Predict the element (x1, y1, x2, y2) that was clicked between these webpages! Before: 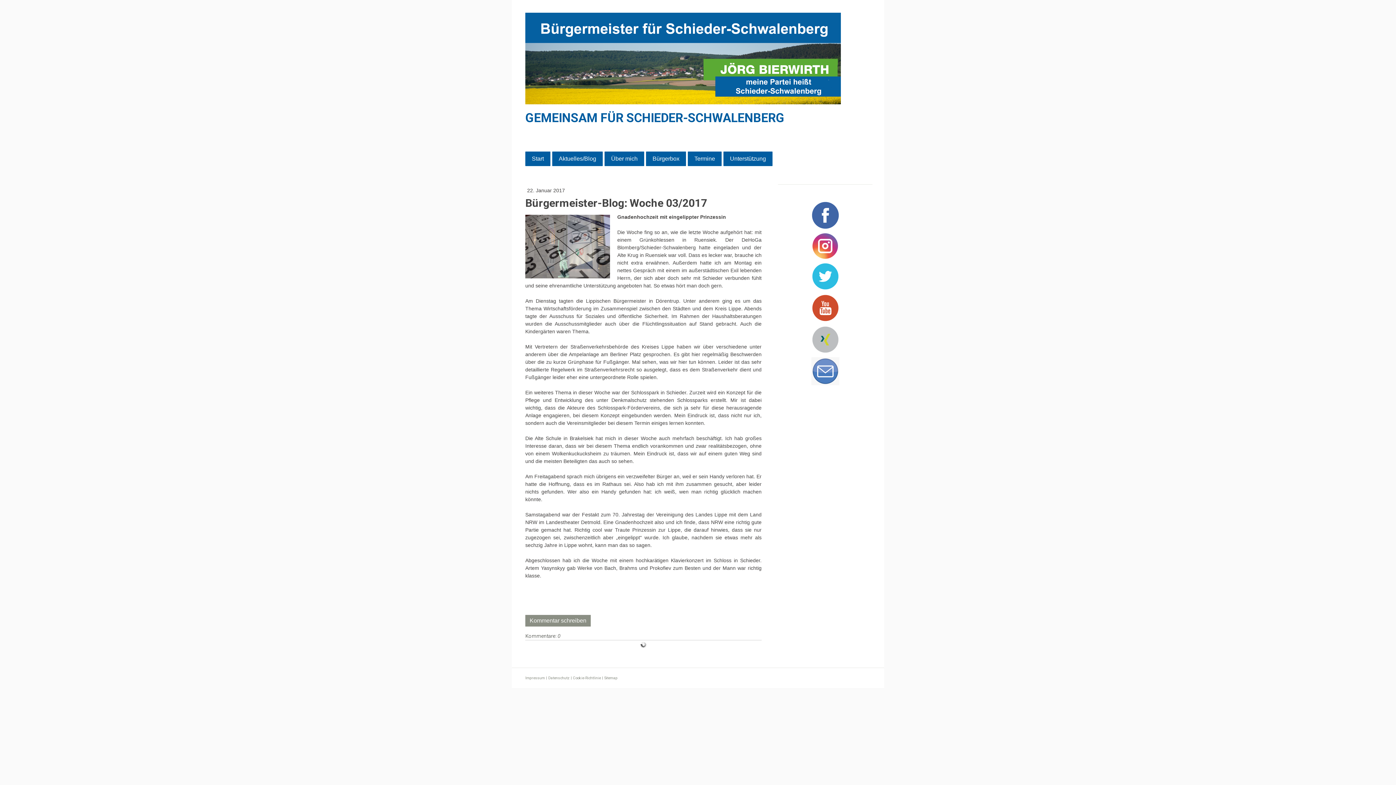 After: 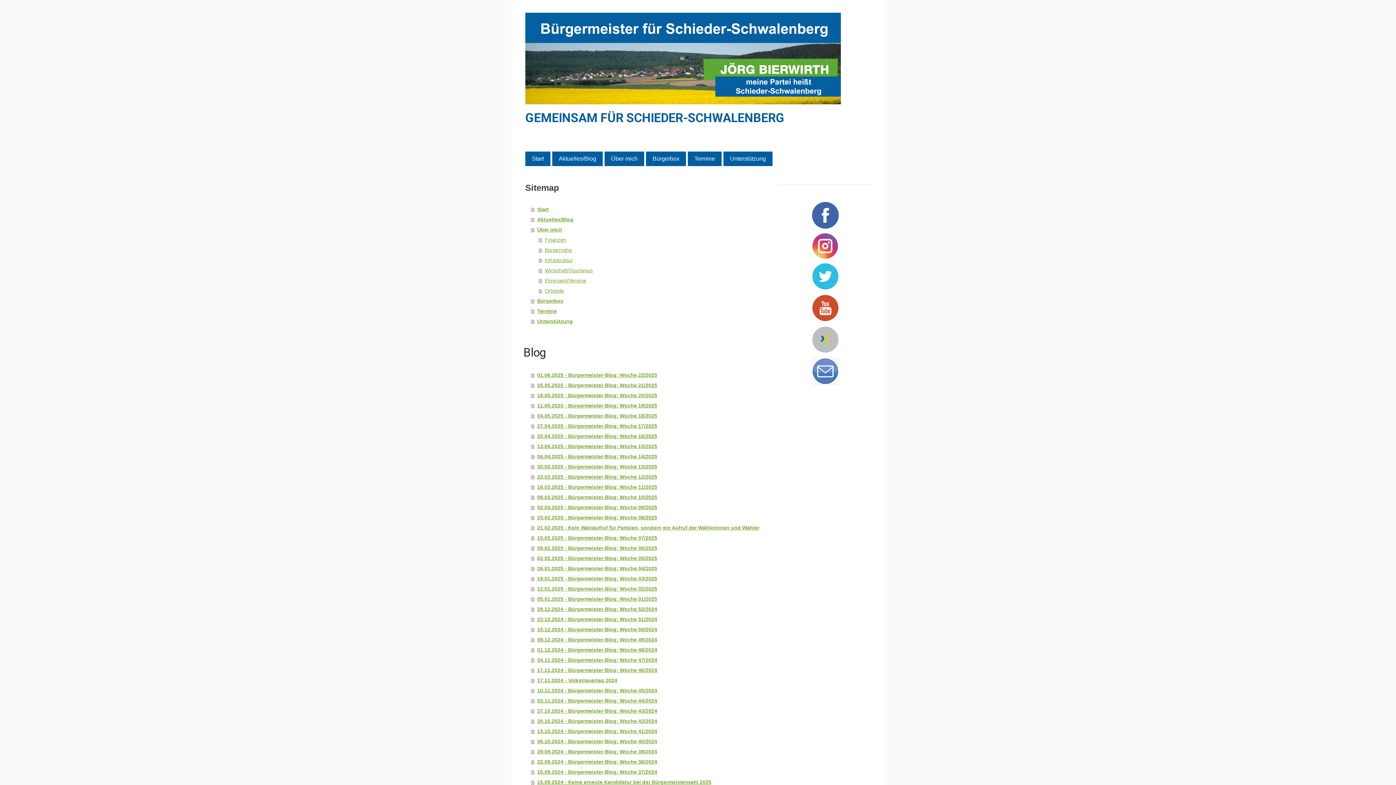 Action: bbox: (604, 676, 617, 680) label: Sitemap